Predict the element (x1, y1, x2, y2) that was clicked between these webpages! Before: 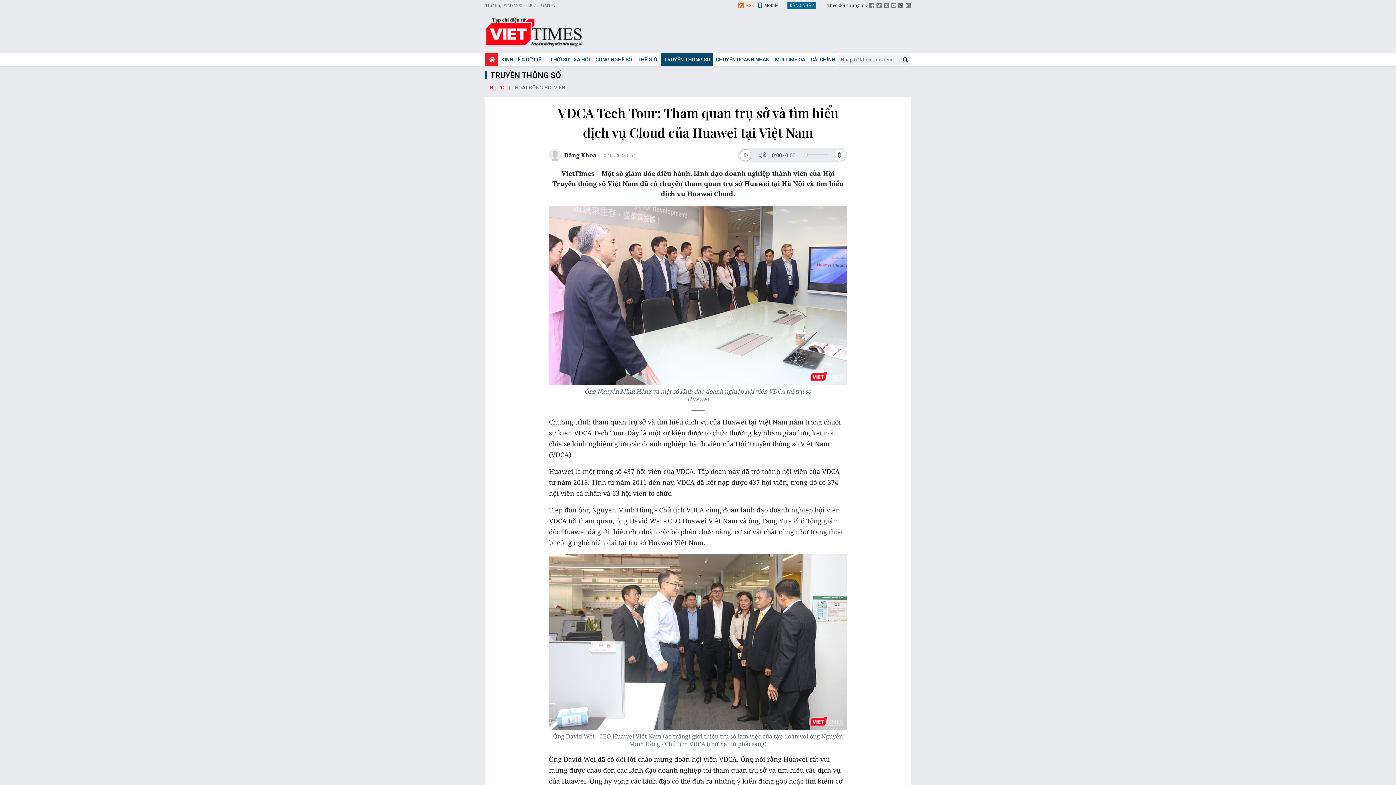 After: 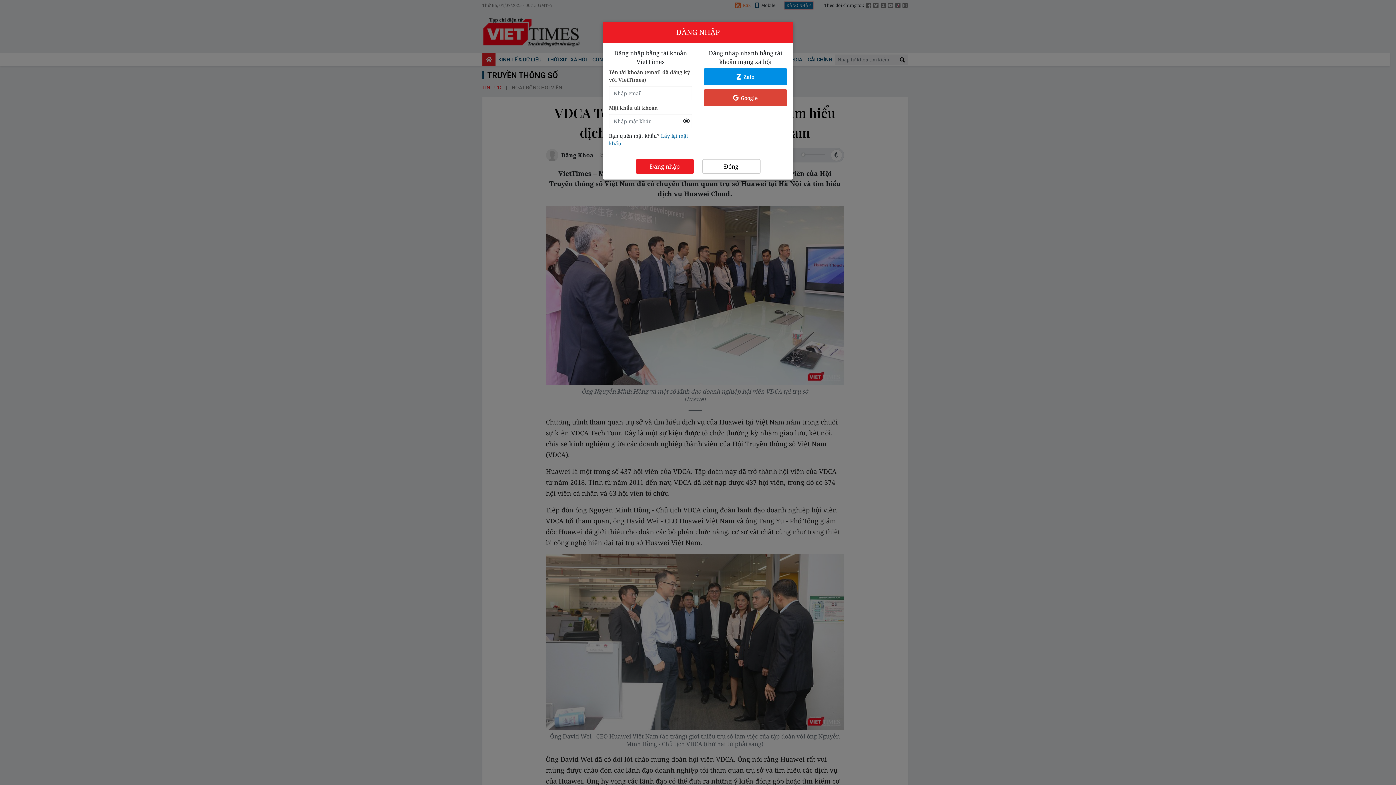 Action: bbox: (787, 1, 816, 9) label: ĐĂNG NHẬP